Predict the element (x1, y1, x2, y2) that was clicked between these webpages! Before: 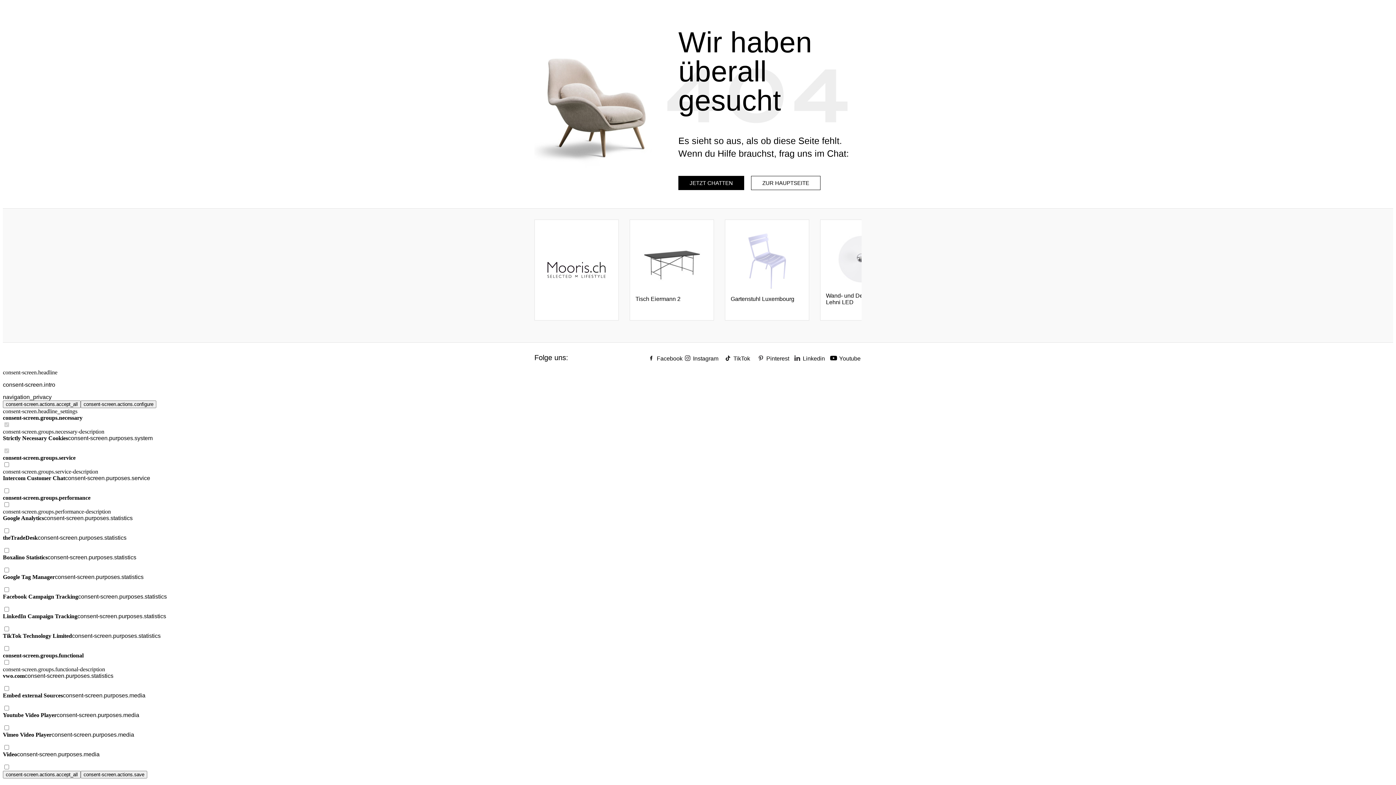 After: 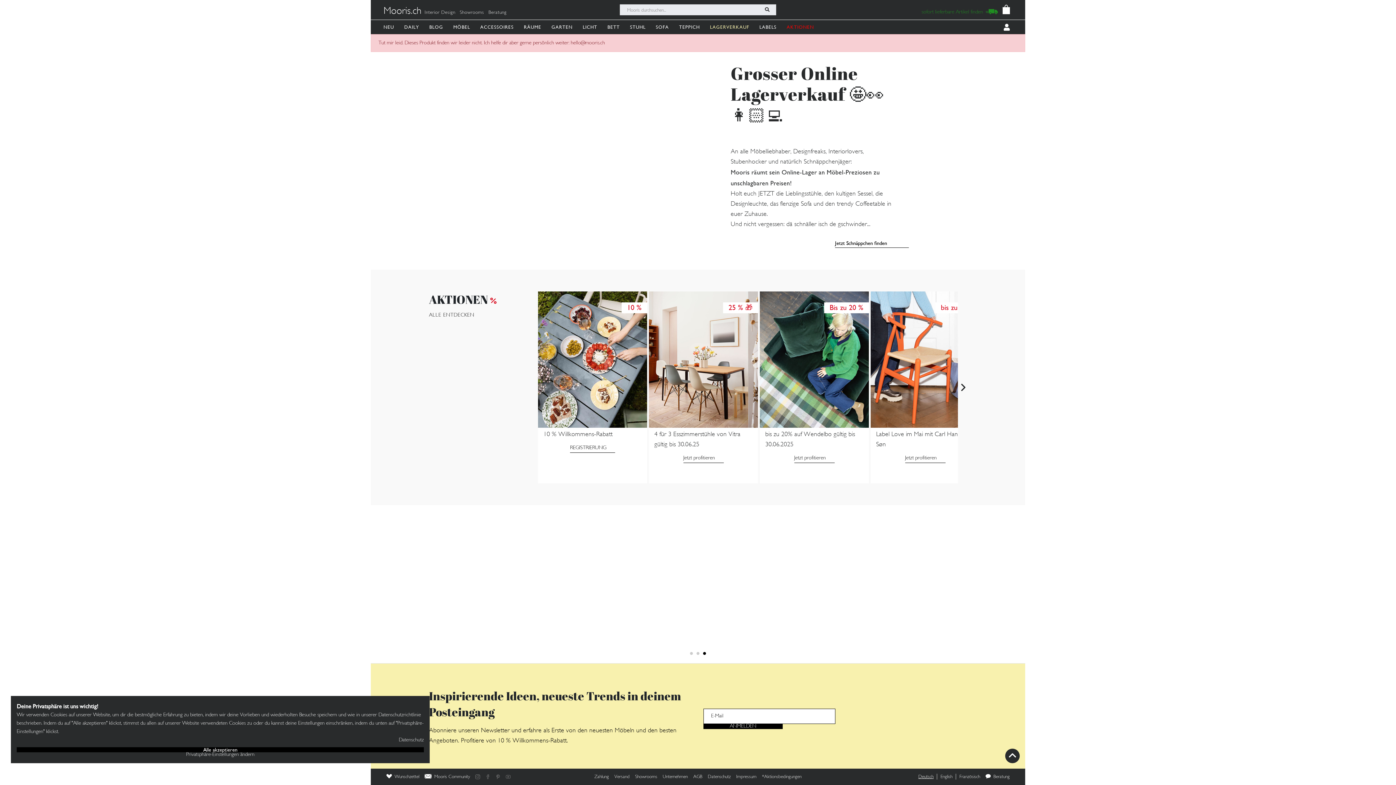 Action: bbox: (540, 241, 613, 299)